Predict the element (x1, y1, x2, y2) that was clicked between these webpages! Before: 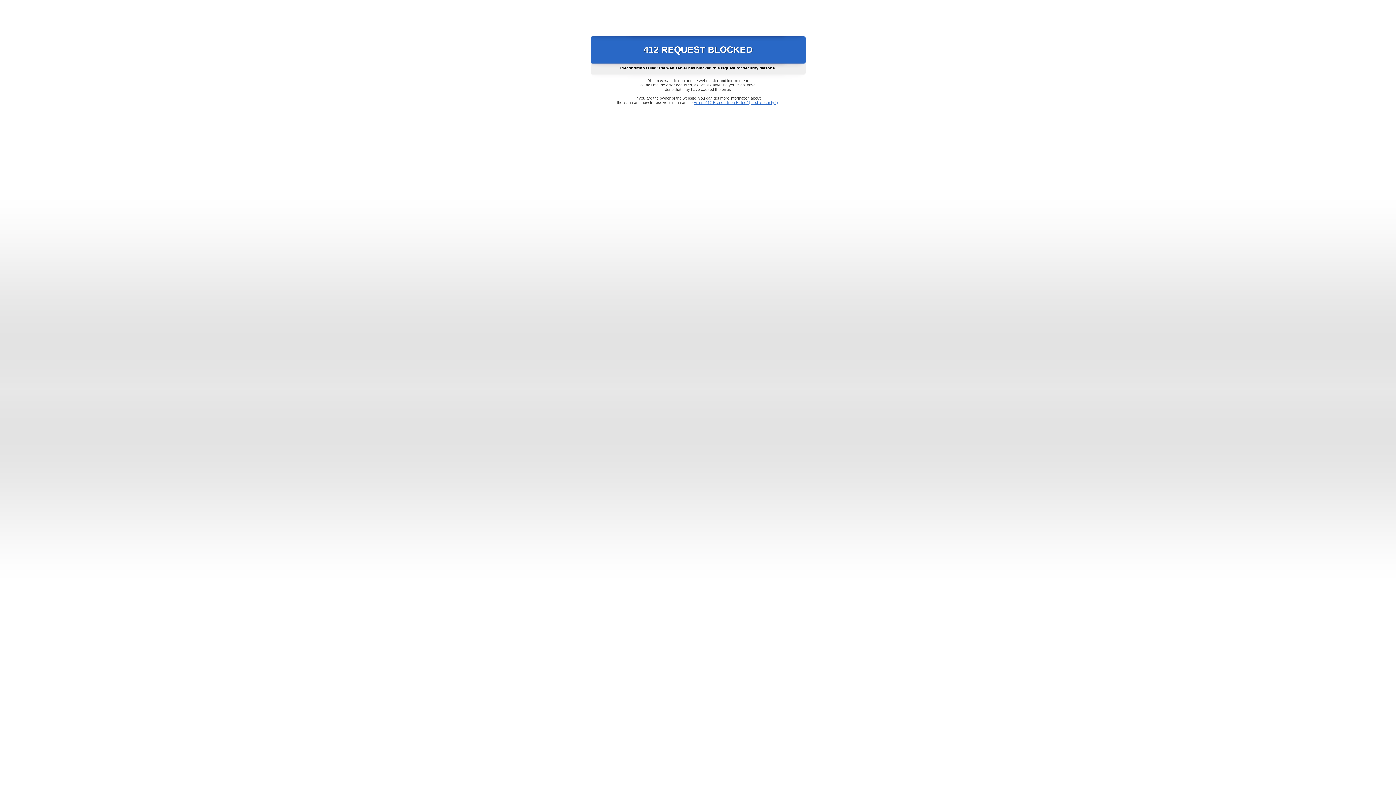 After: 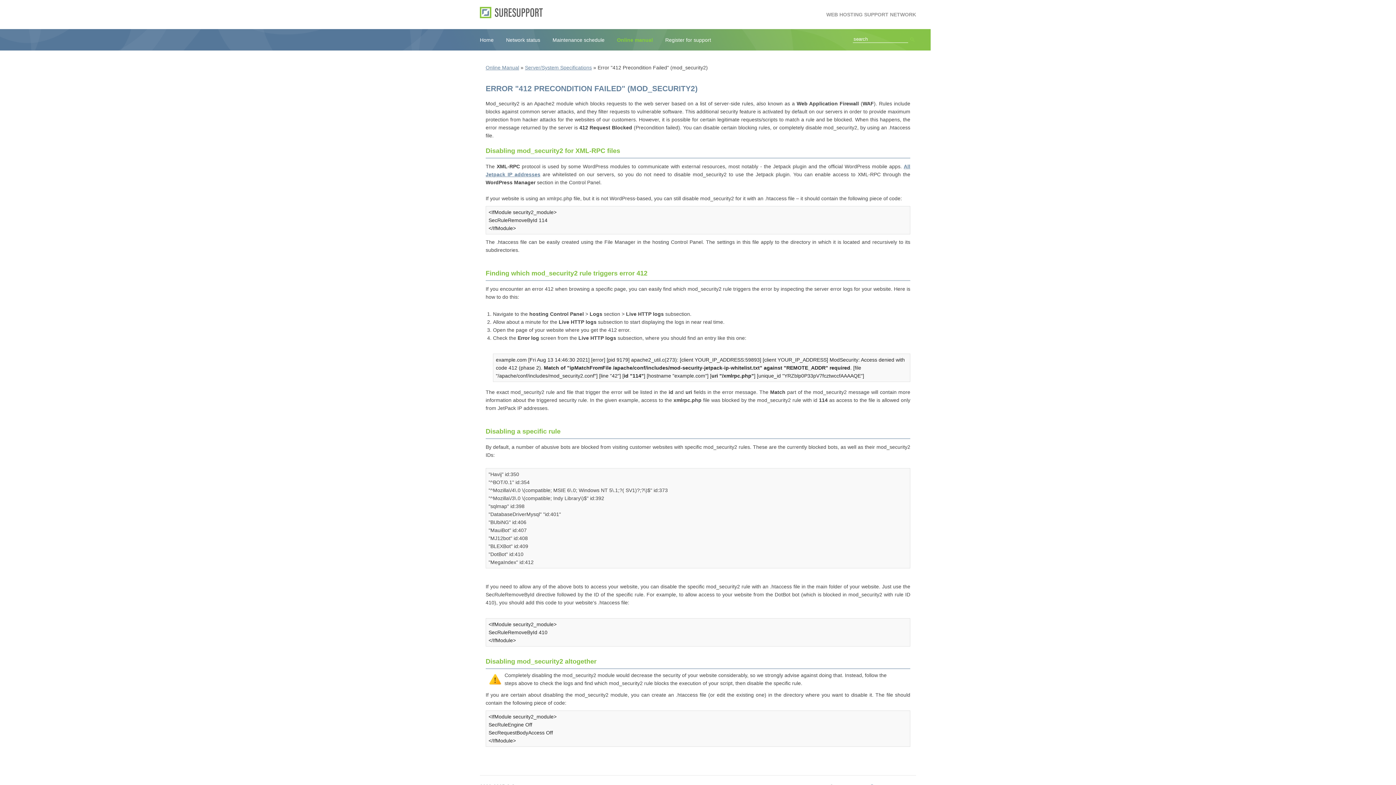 Action: label: Error "412 Precondition Failed" (mod_security2) bbox: (693, 100, 778, 104)